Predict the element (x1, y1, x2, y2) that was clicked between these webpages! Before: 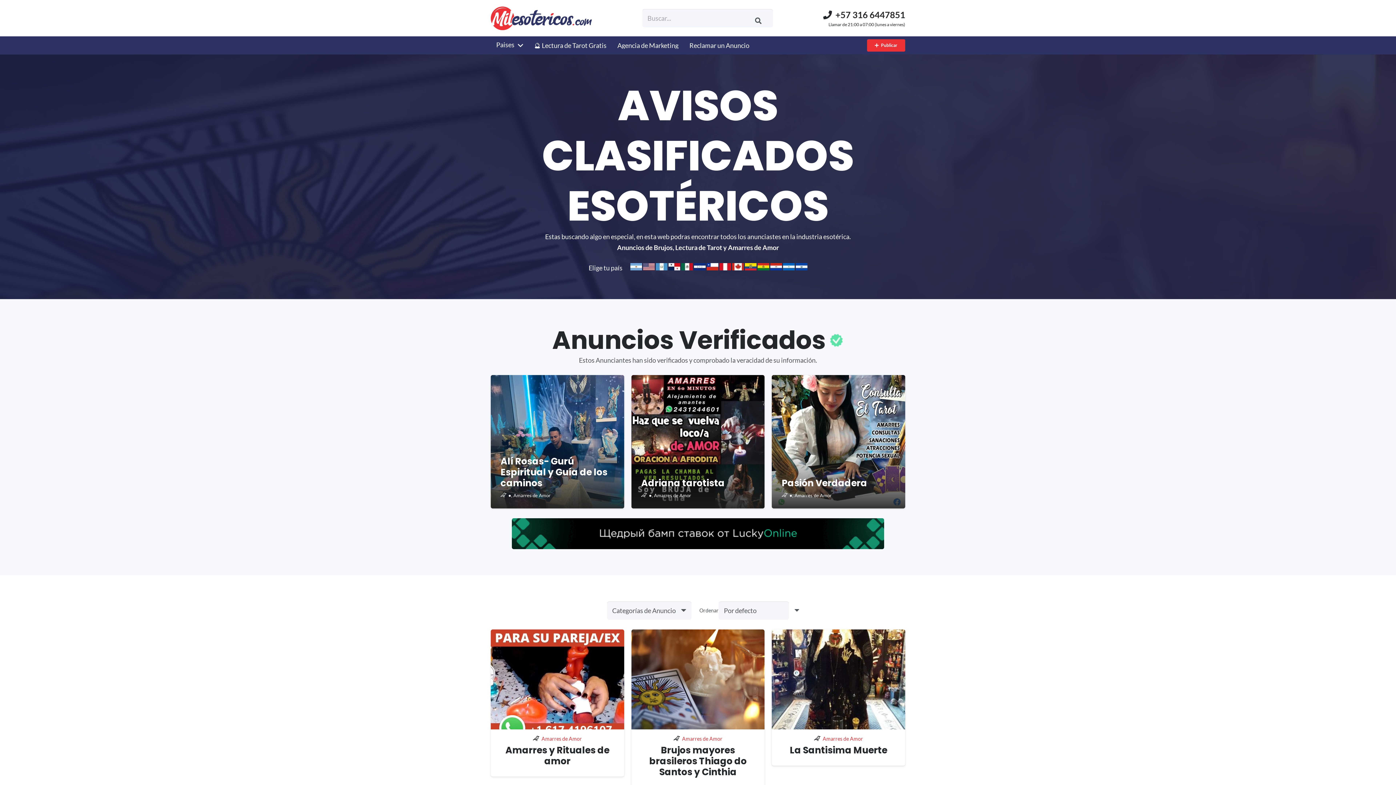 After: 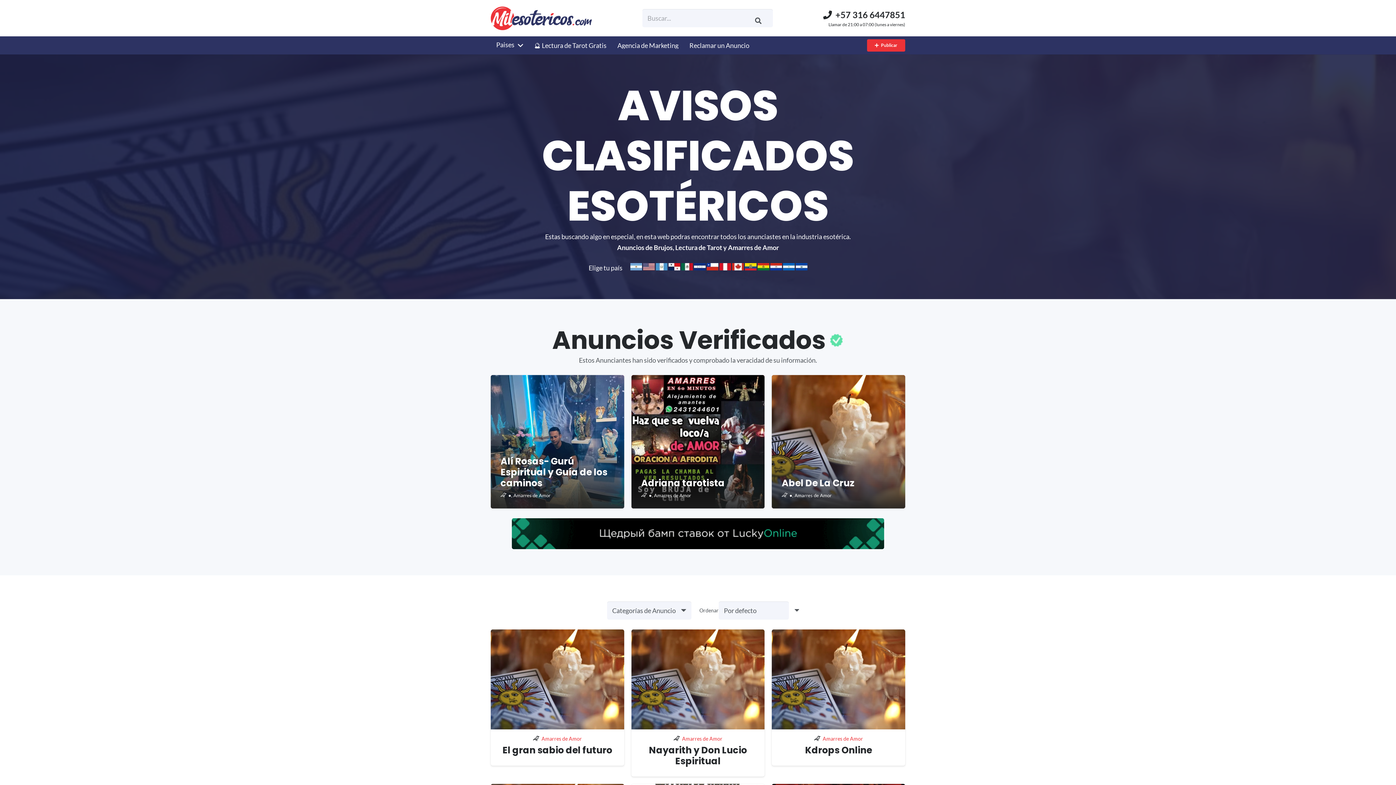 Action: bbox: (500, 455, 607, 489) label: Alí Rosas- Gurú Espiritual y Guía de los caminos